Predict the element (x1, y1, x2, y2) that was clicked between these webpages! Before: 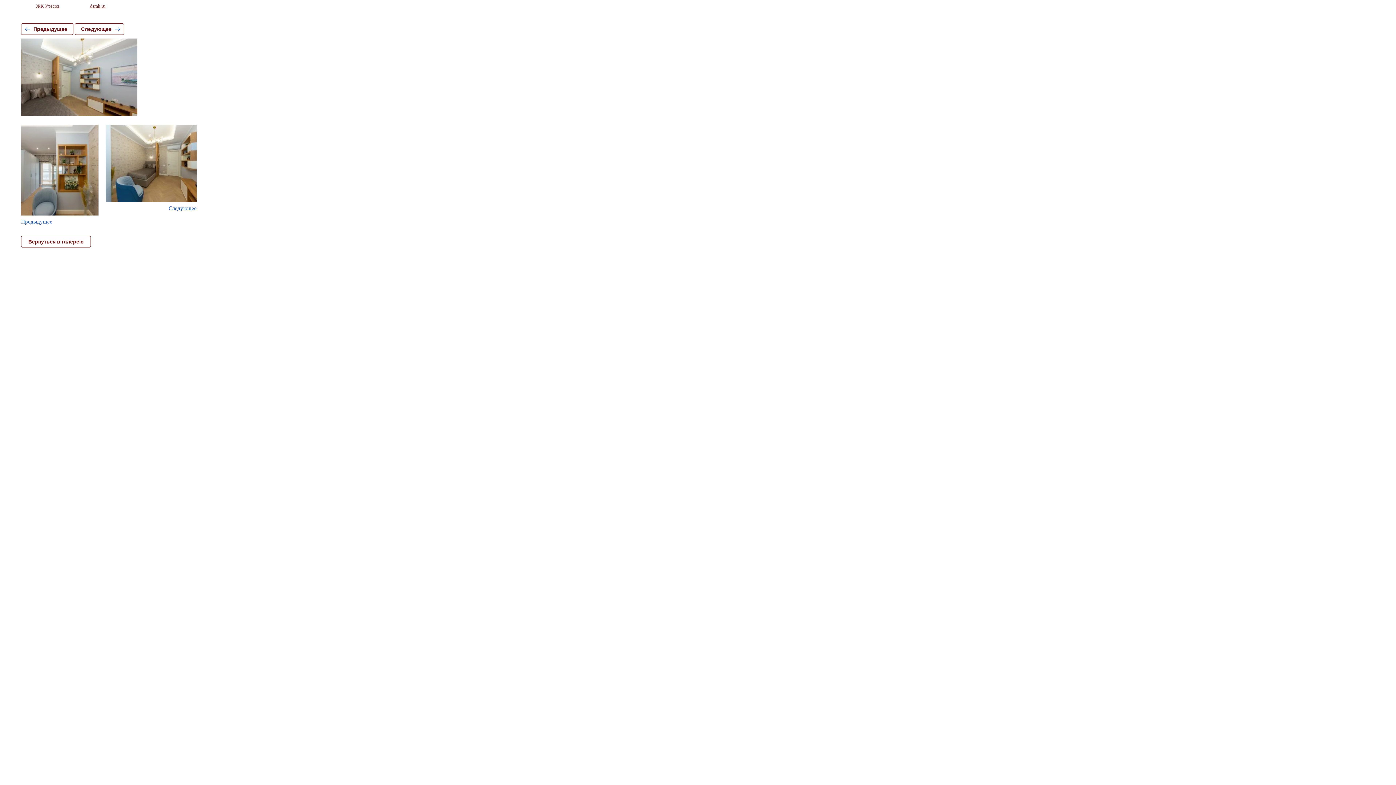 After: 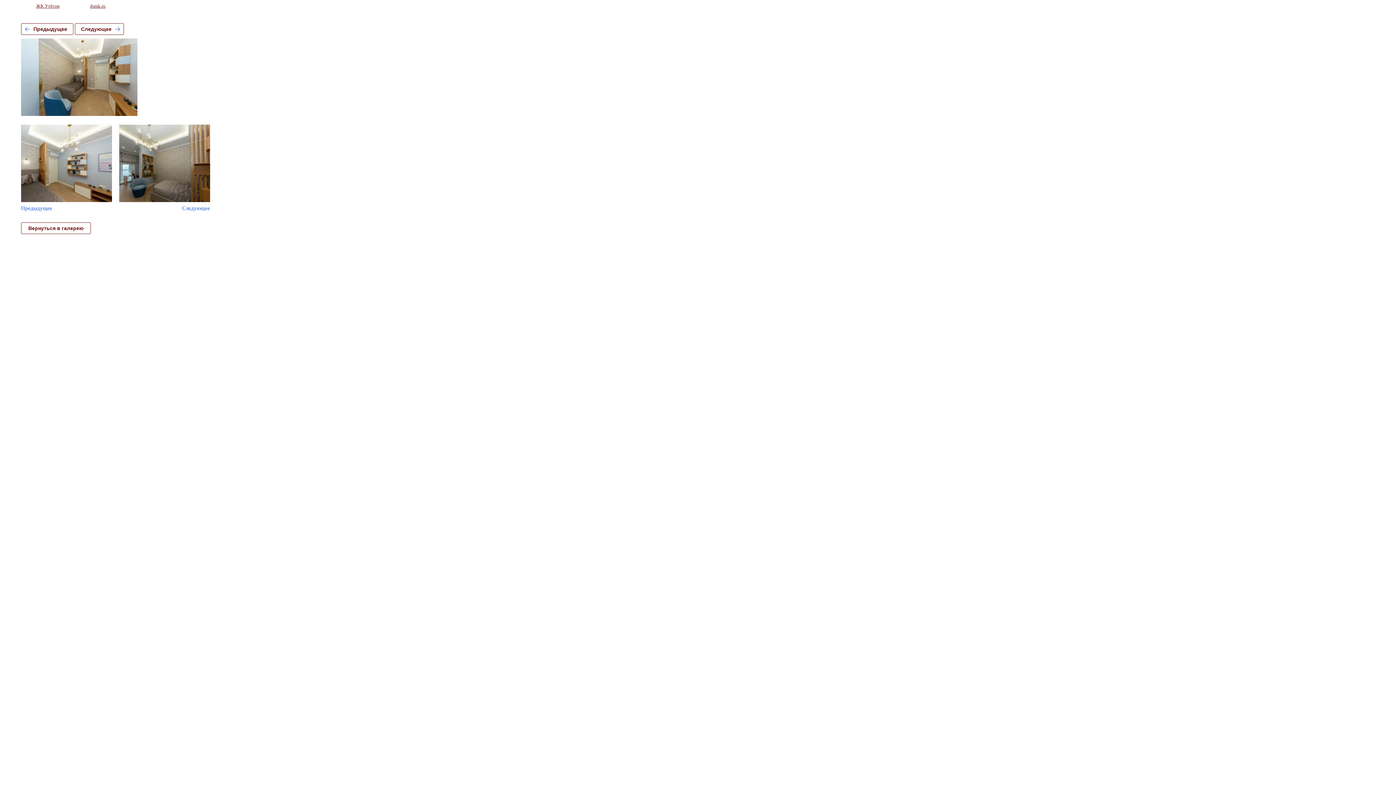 Action: label: Следующее bbox: (74, 23, 123, 34)